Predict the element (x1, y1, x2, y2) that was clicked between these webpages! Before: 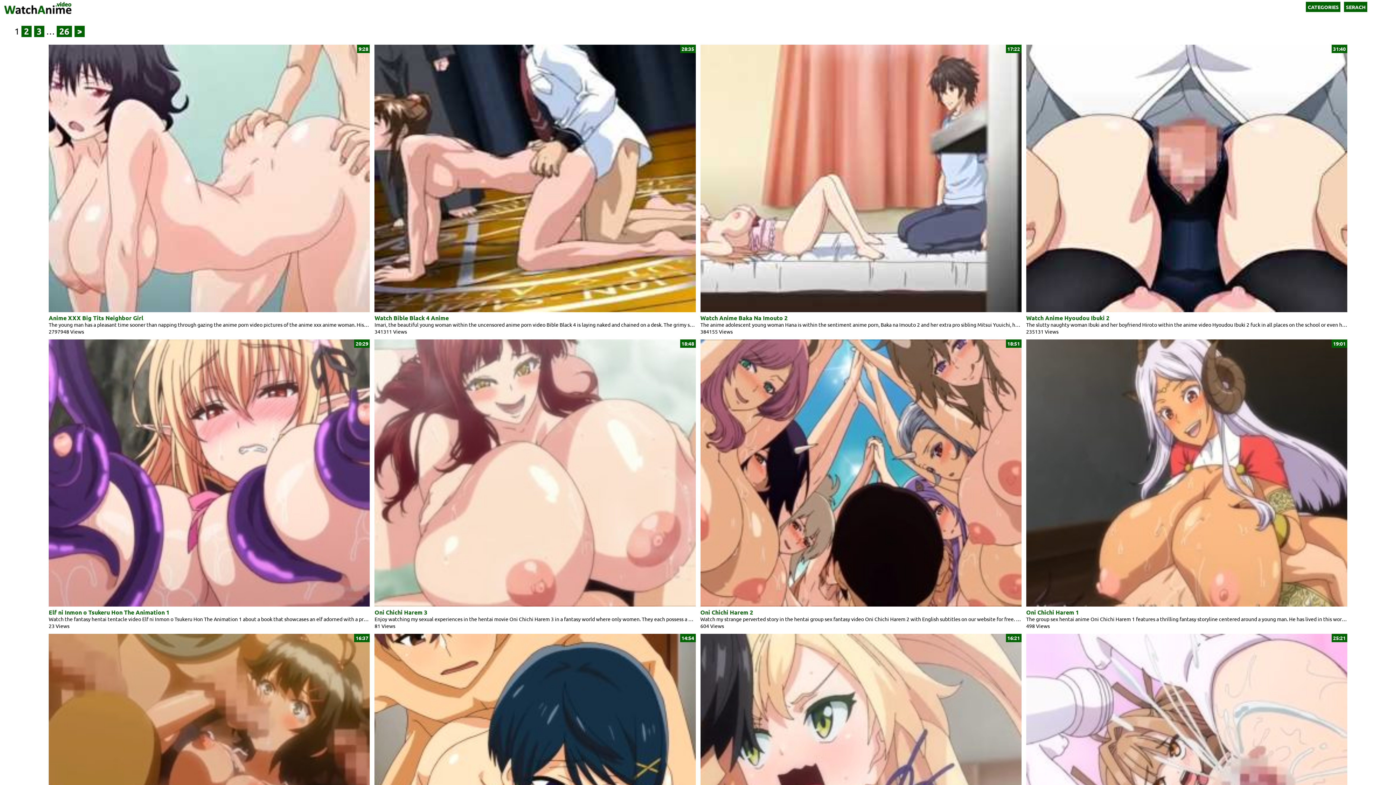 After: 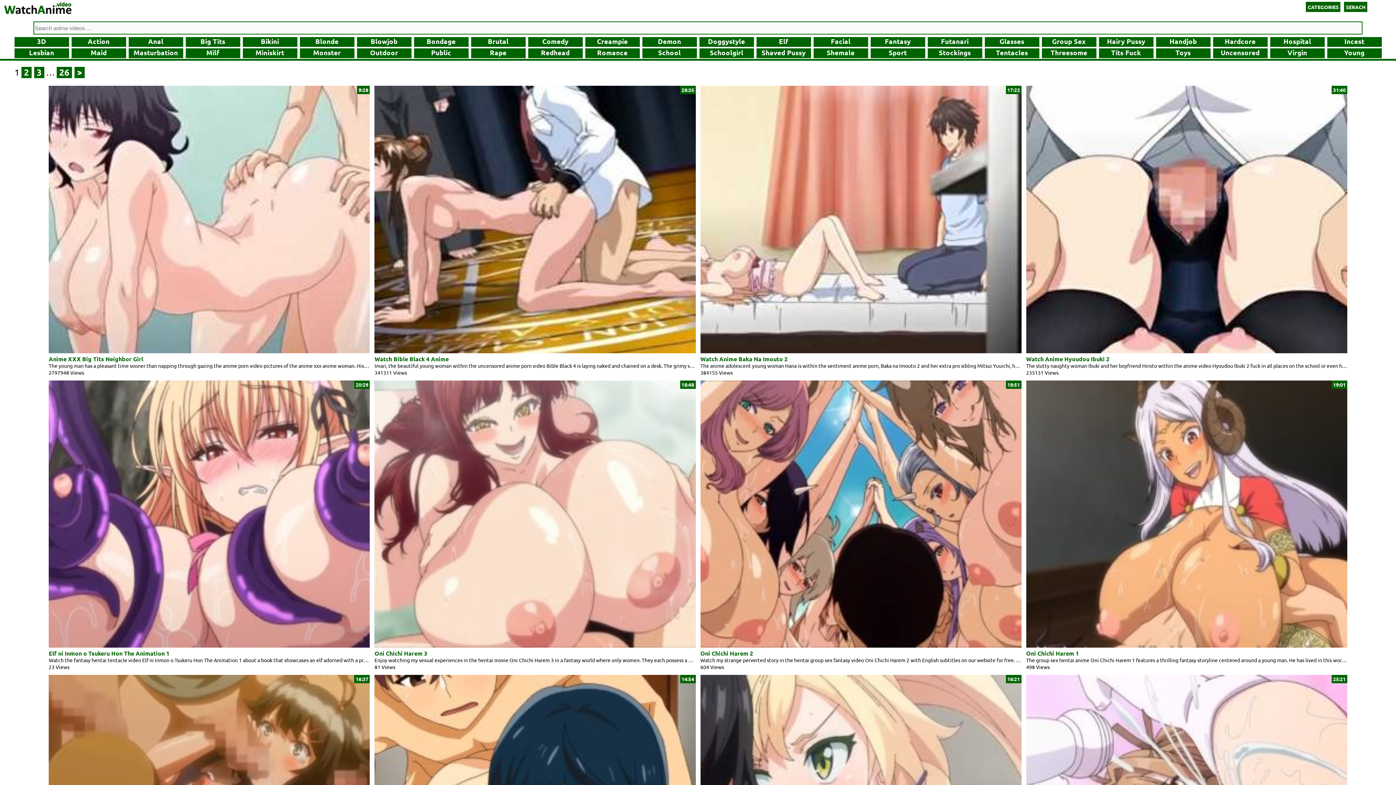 Action: label: CATEGORIESSERACH bbox: (1304, 3, 1369, 10)